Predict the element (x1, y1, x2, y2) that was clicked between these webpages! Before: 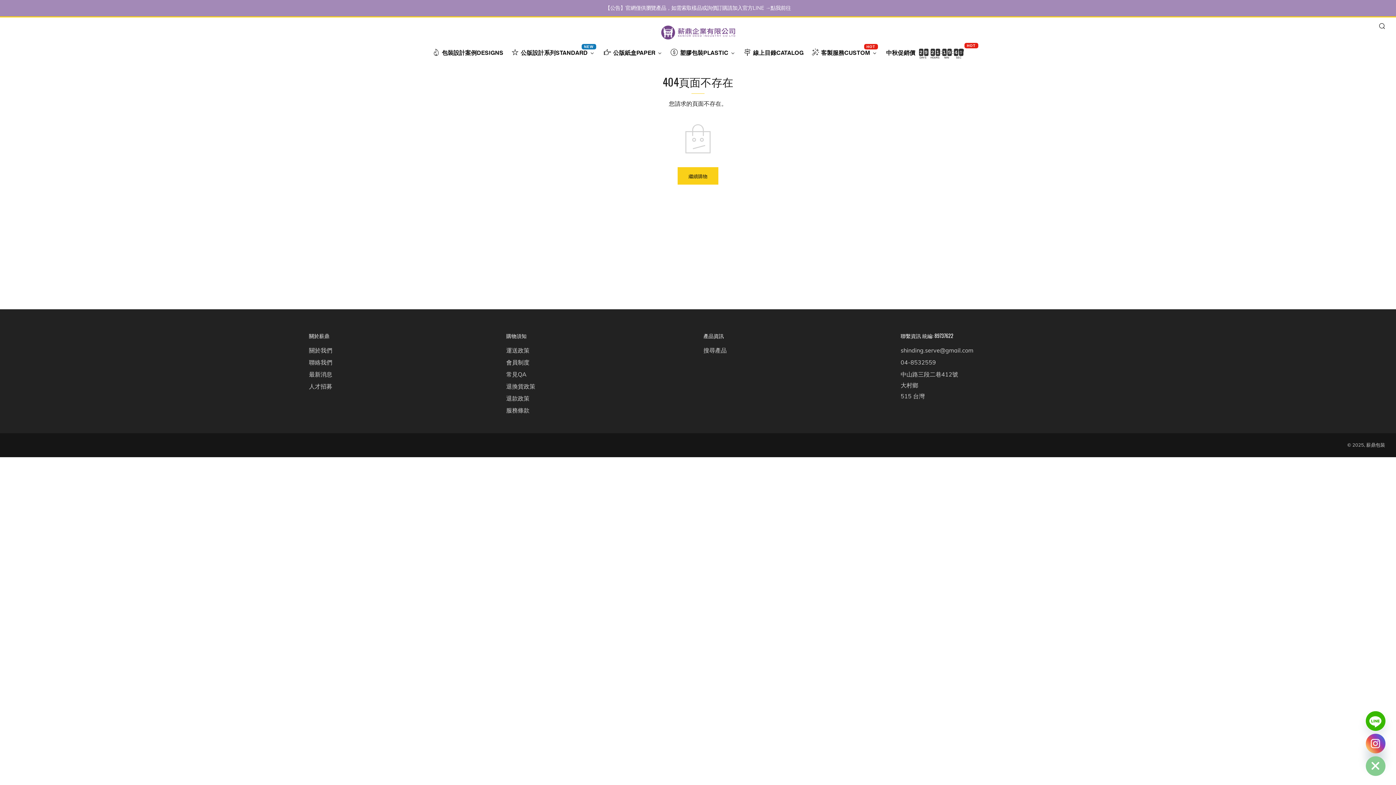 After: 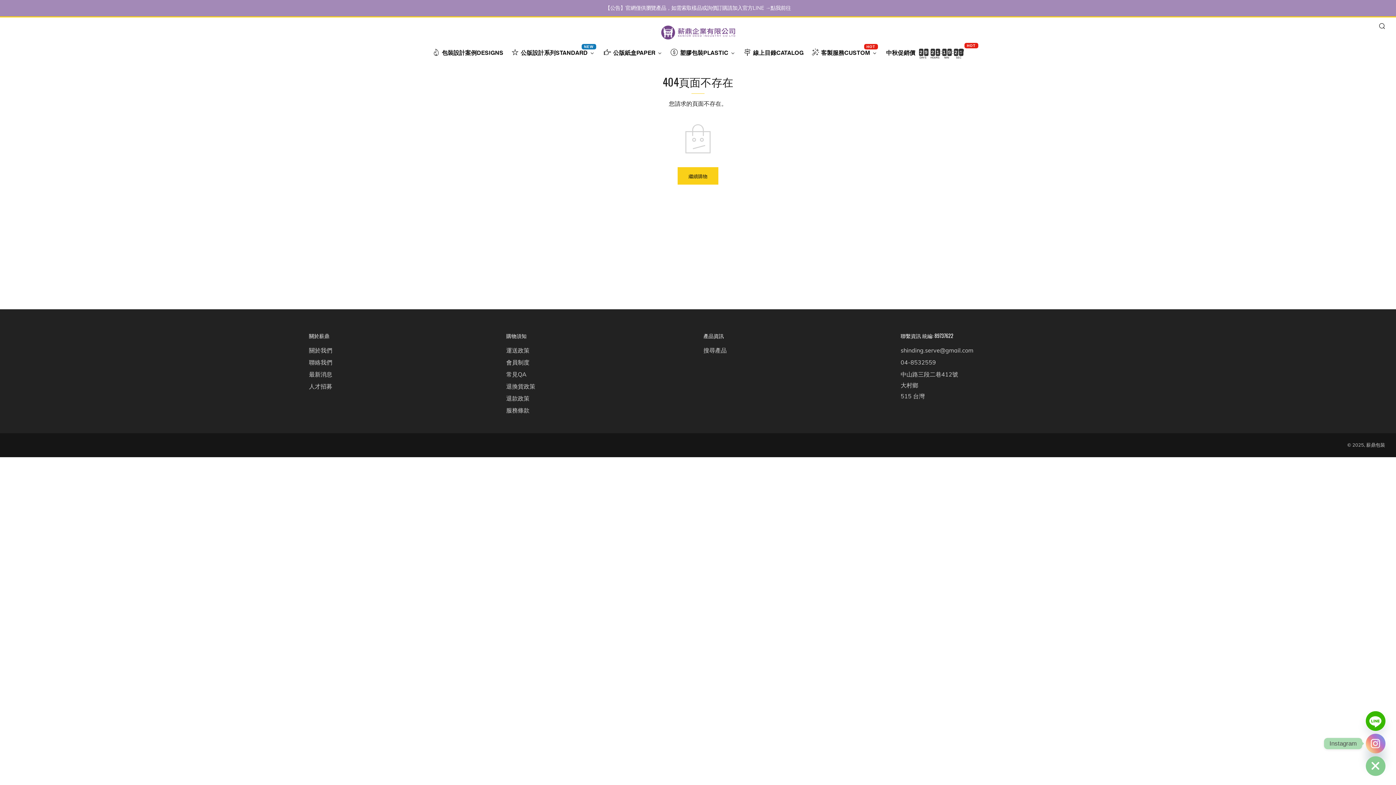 Action: bbox: (1366, 734, 1385, 753) label: Instagram